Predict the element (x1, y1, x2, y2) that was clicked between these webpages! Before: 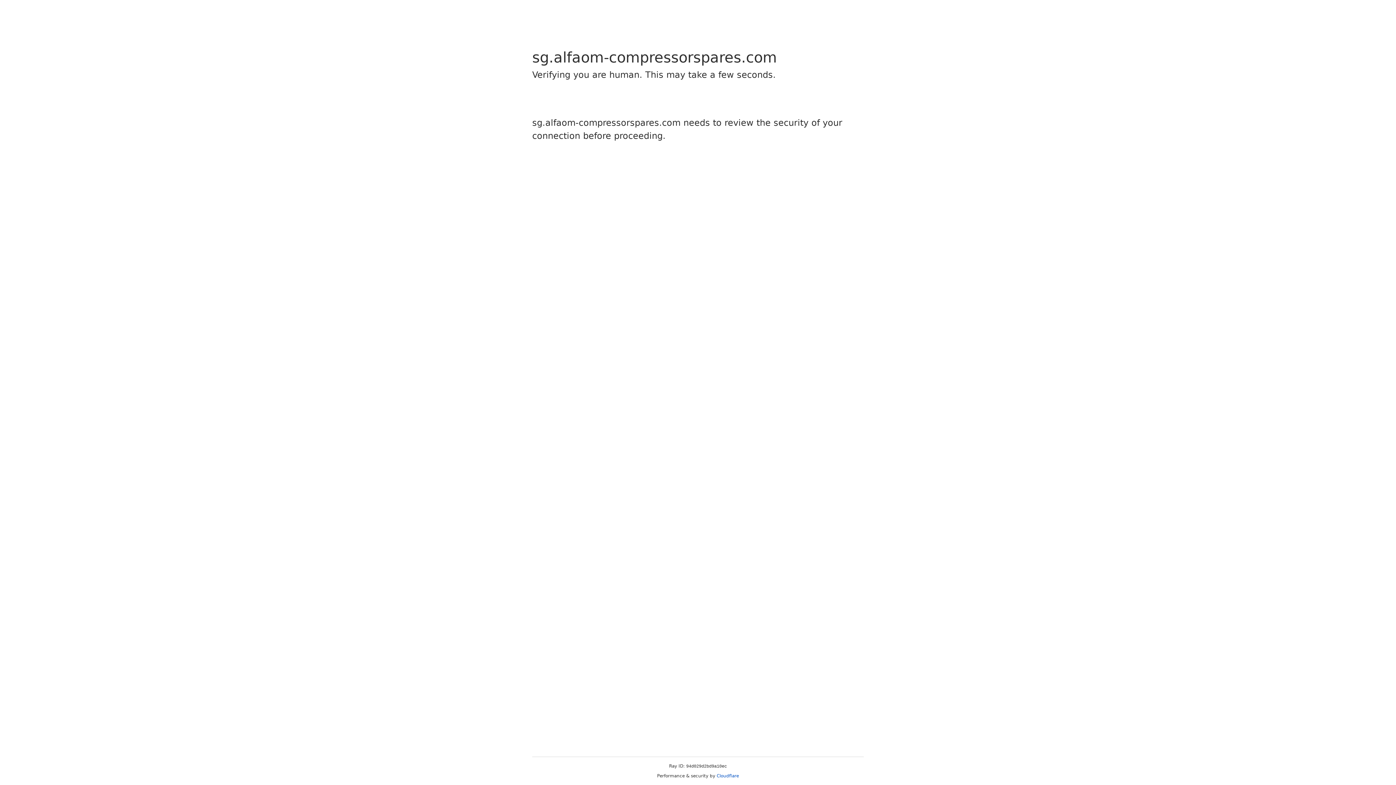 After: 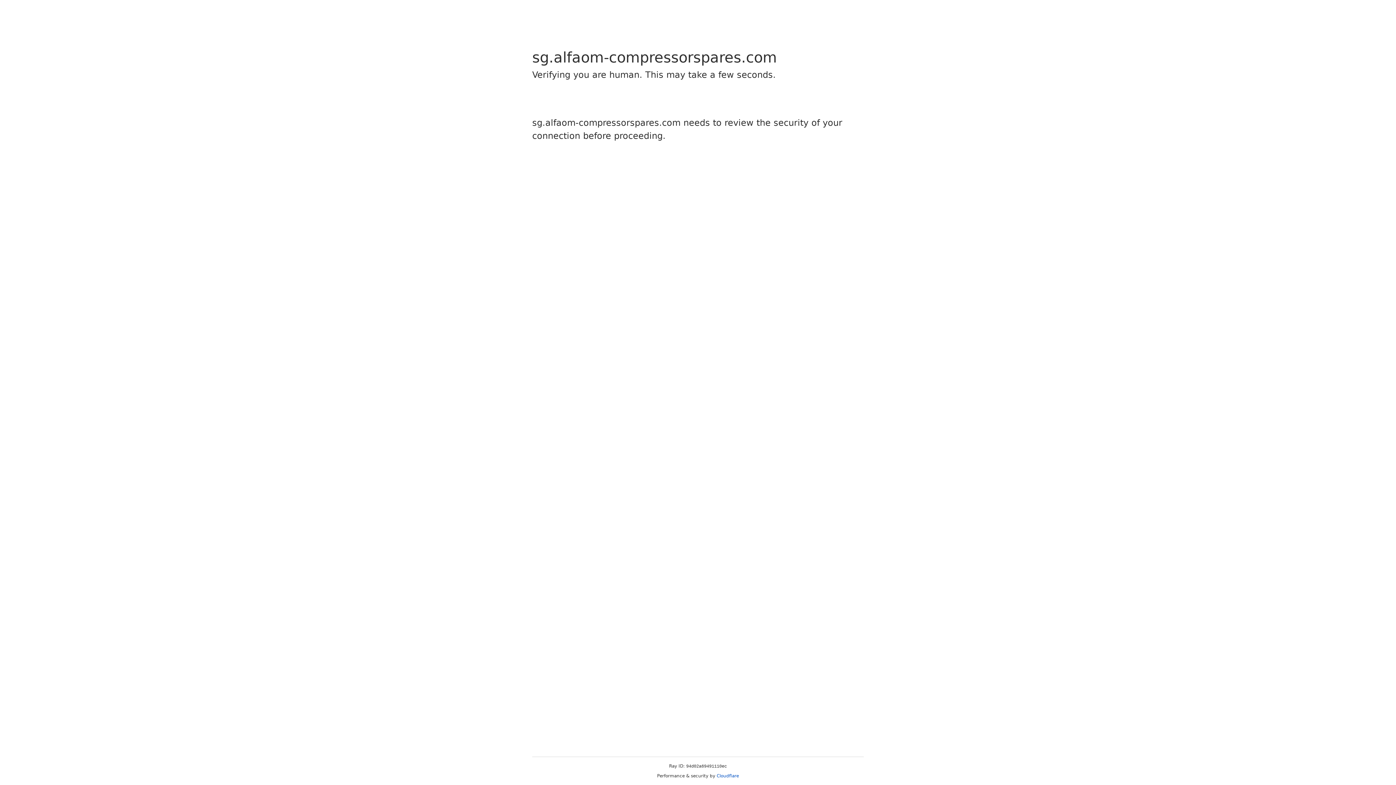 Action: bbox: (716, 773, 739, 778) label: Cloudflare